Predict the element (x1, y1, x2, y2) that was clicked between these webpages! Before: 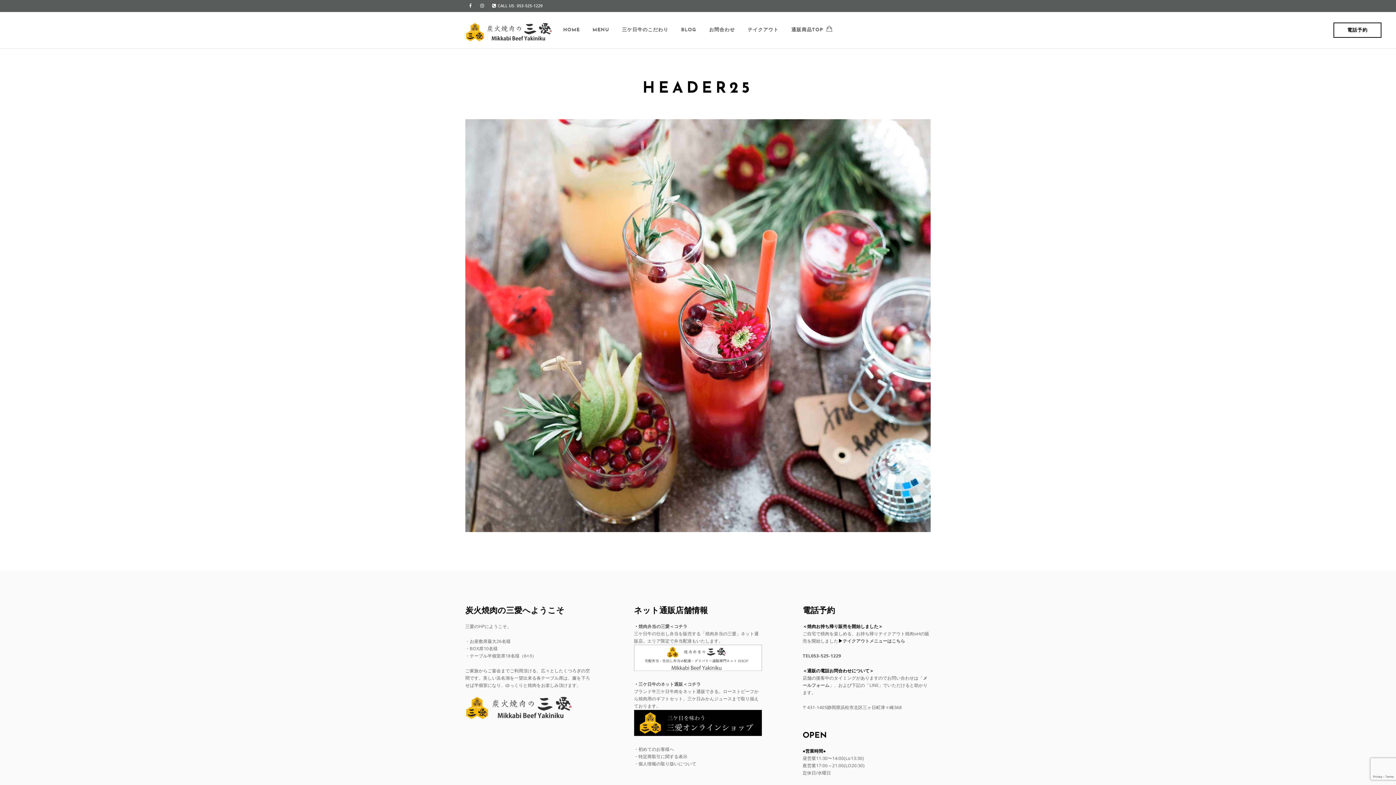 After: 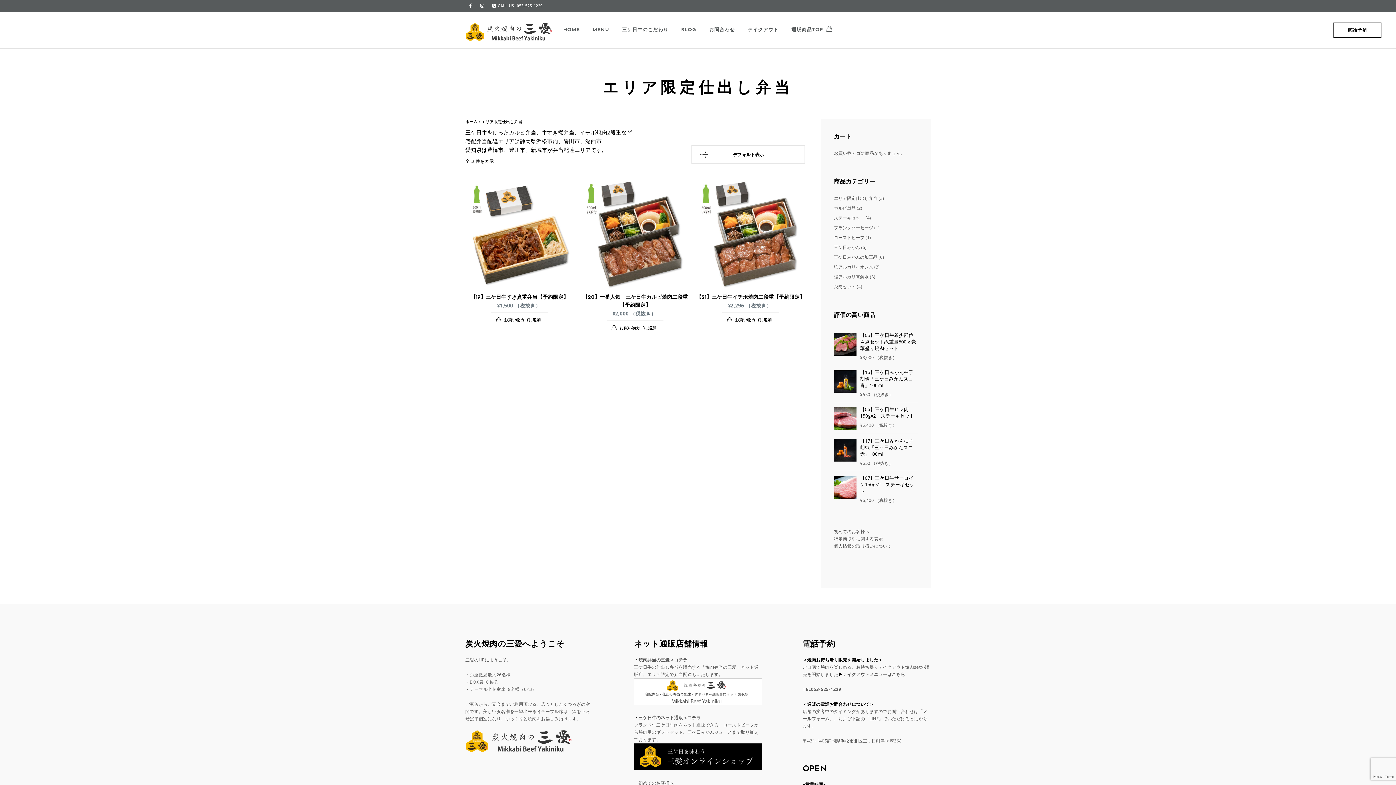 Action: bbox: (638, 623, 687, 629) label: 焼肉弁当の三愛＜コチラ